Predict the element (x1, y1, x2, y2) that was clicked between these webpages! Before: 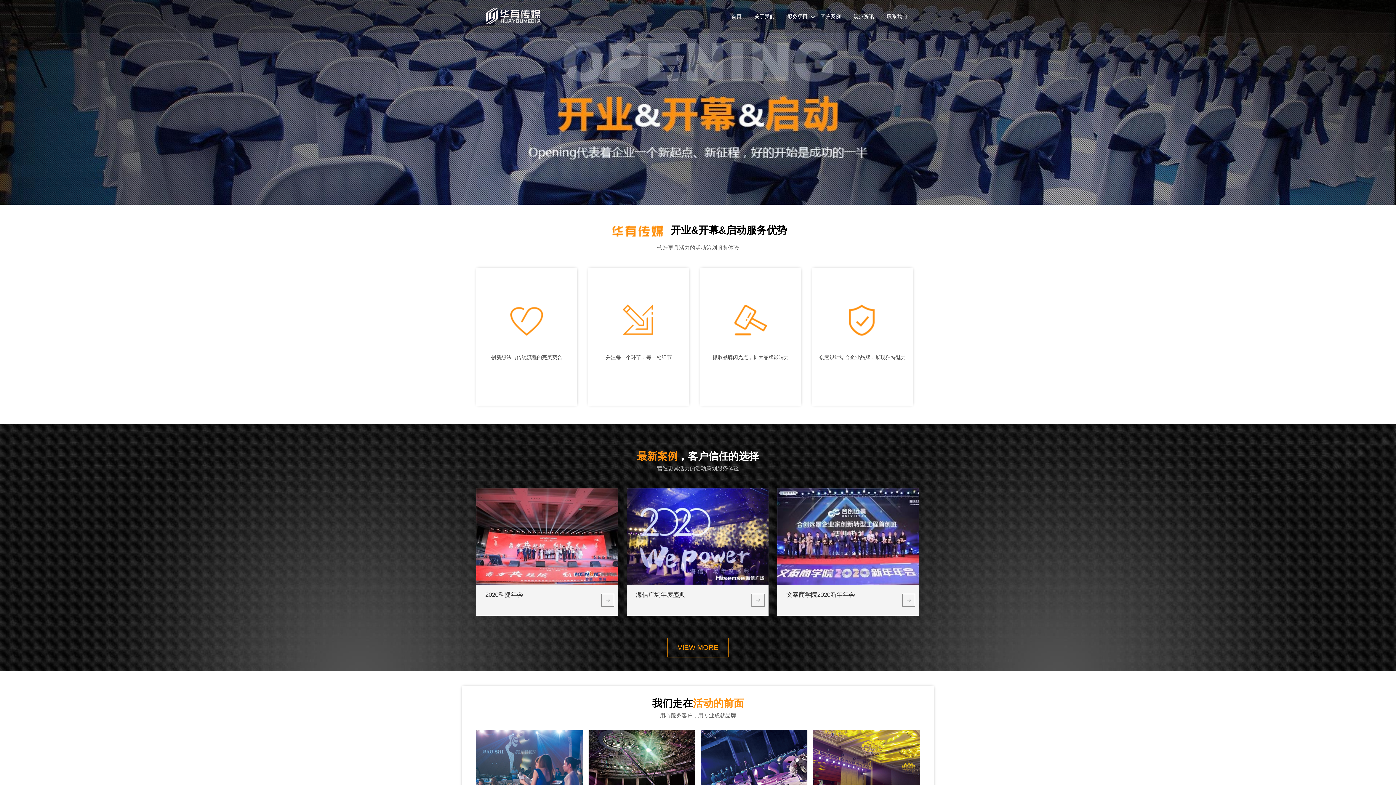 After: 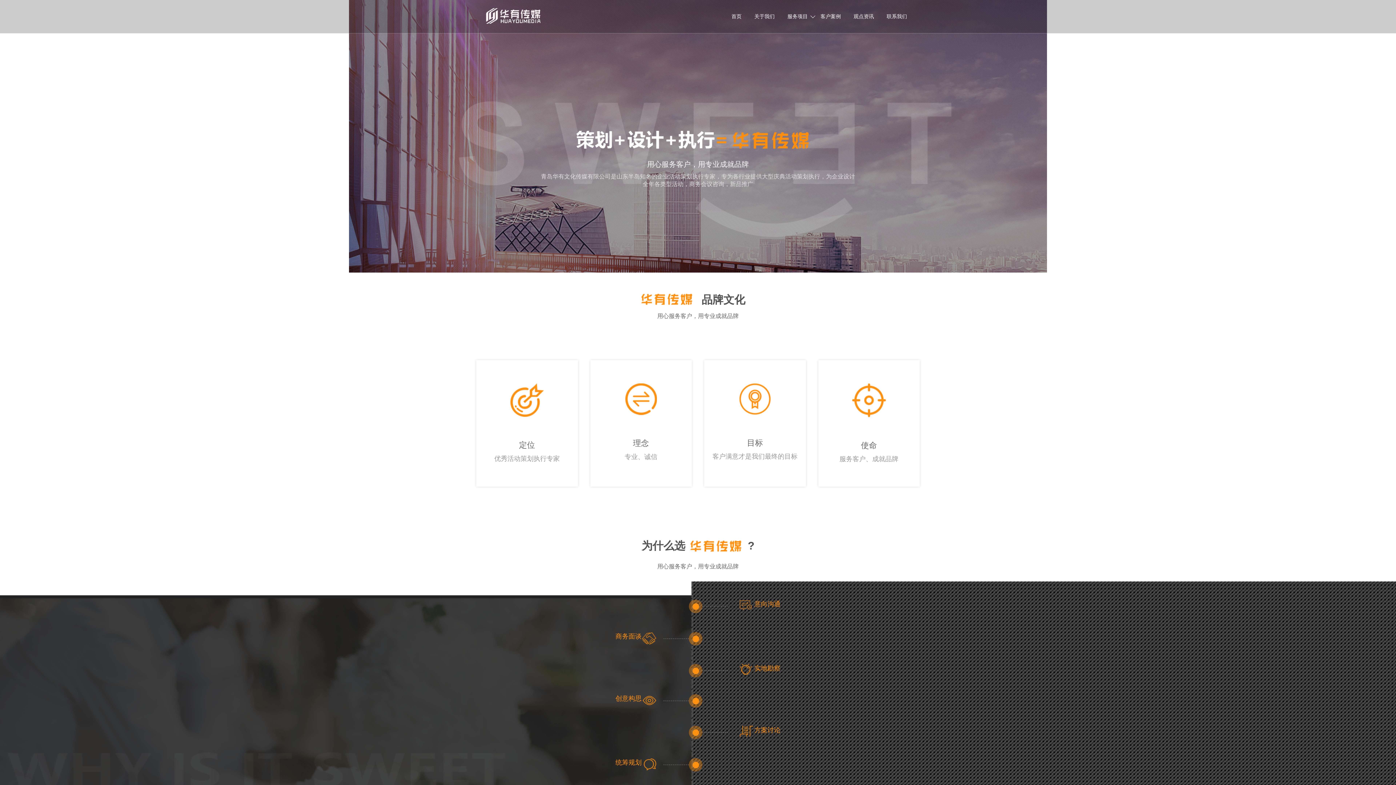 Action: bbox: (754, 0, 774, 33) label: 关于我们